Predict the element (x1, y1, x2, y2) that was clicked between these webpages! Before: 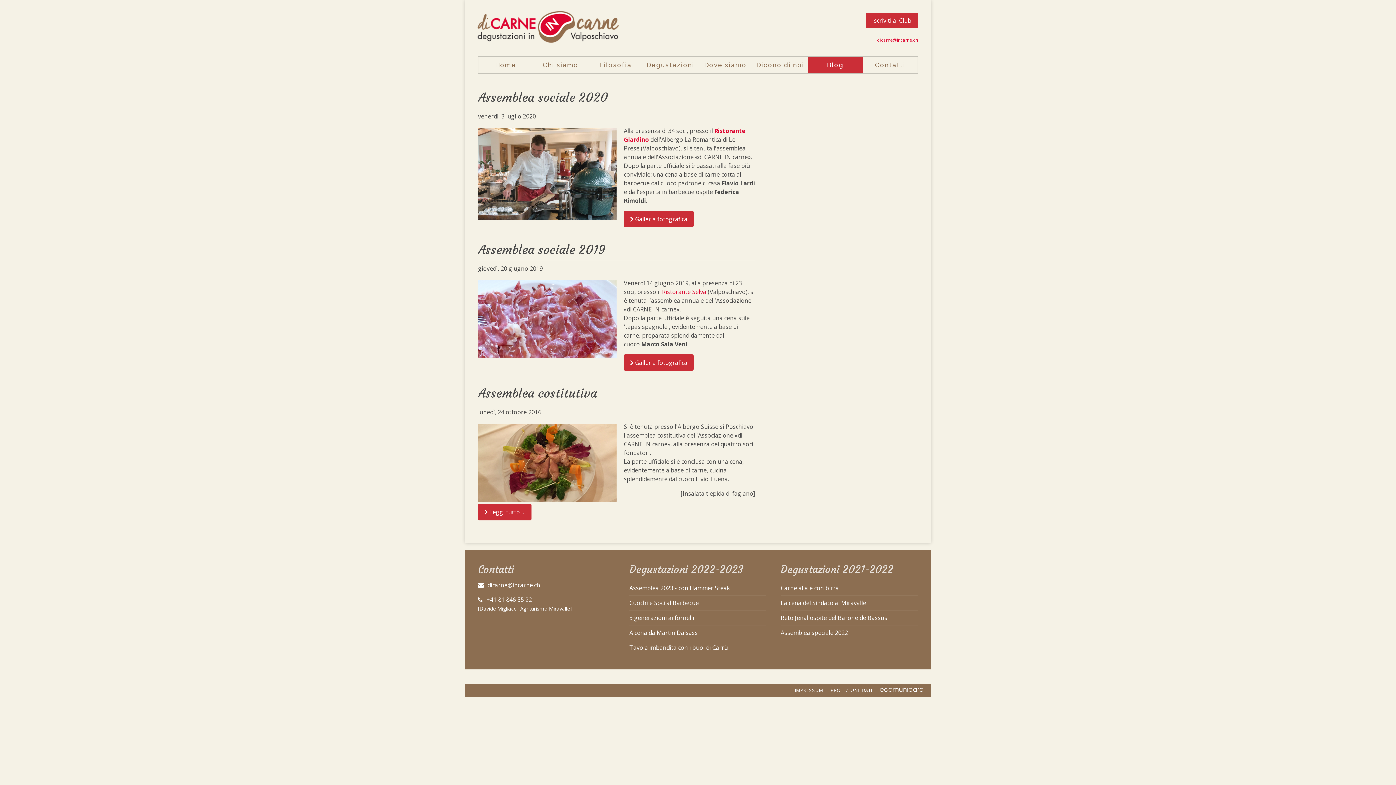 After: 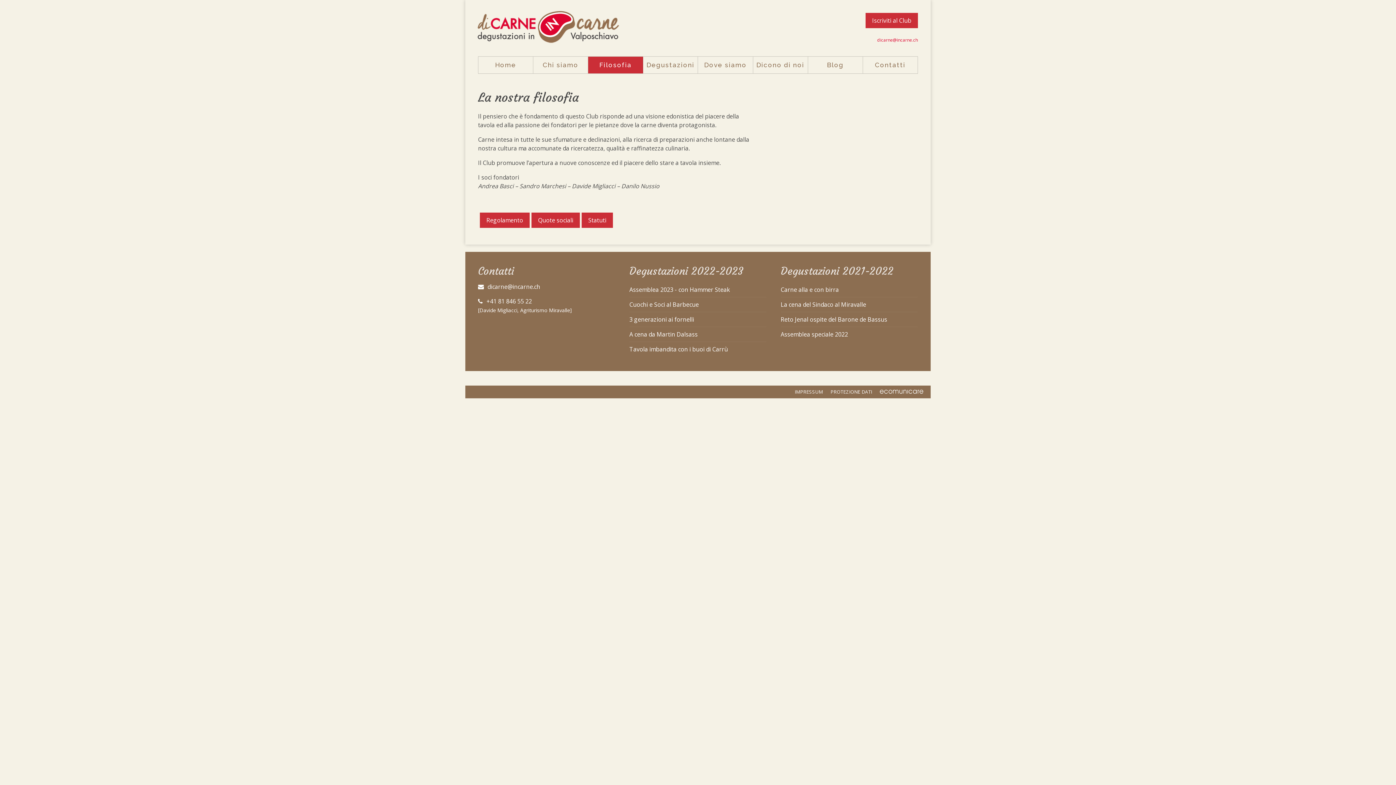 Action: label: Filosofia bbox: (588, 56, 643, 73)